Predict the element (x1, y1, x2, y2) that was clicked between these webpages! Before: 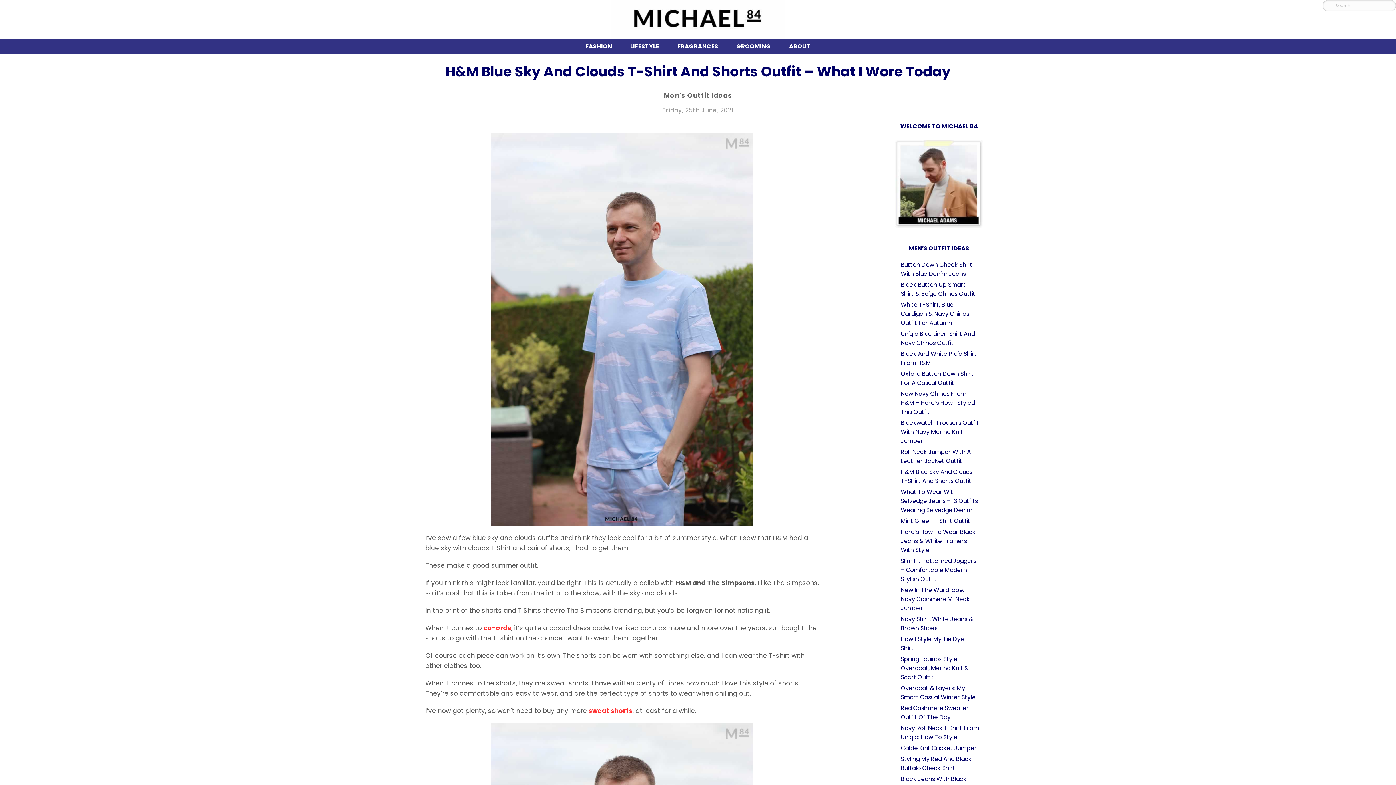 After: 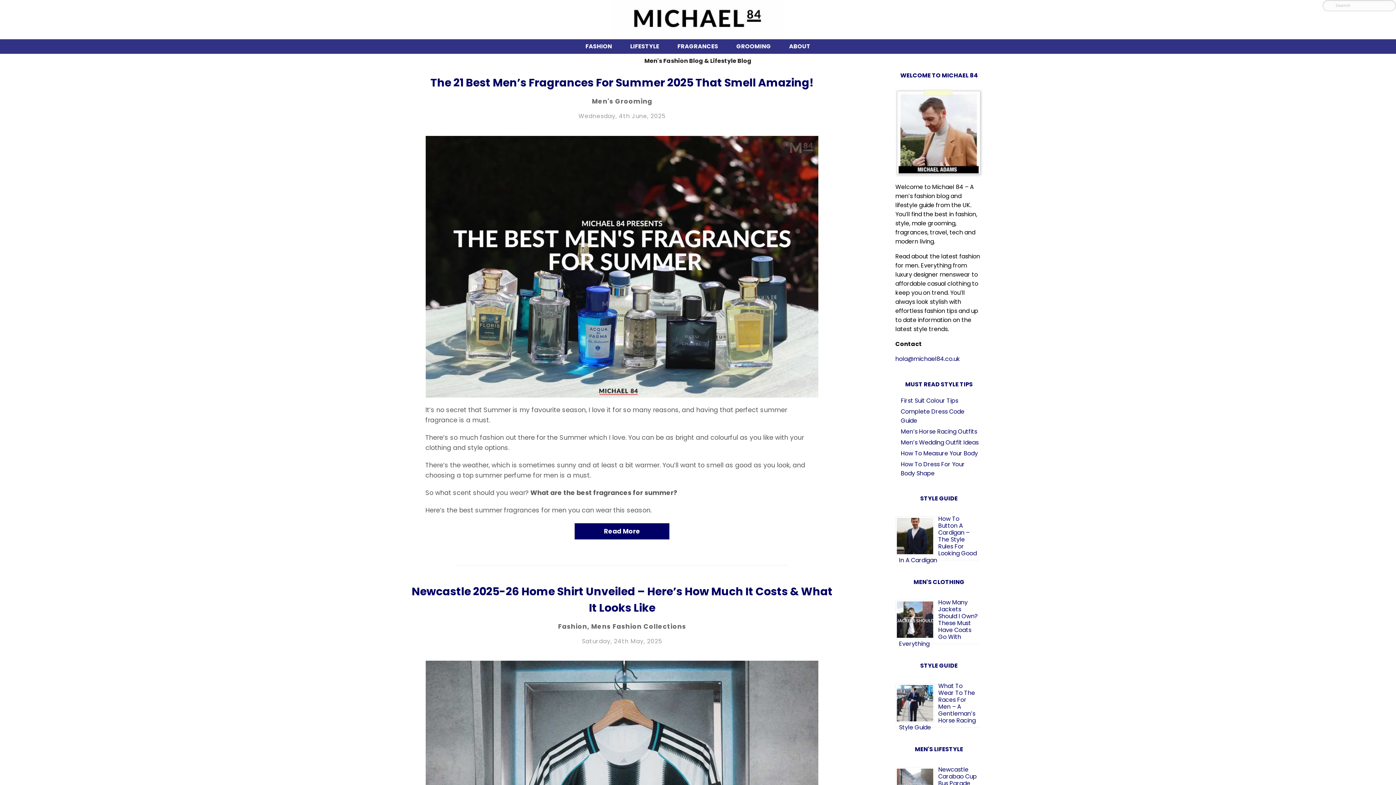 Action: bbox: (0, 0, 1396, 39)